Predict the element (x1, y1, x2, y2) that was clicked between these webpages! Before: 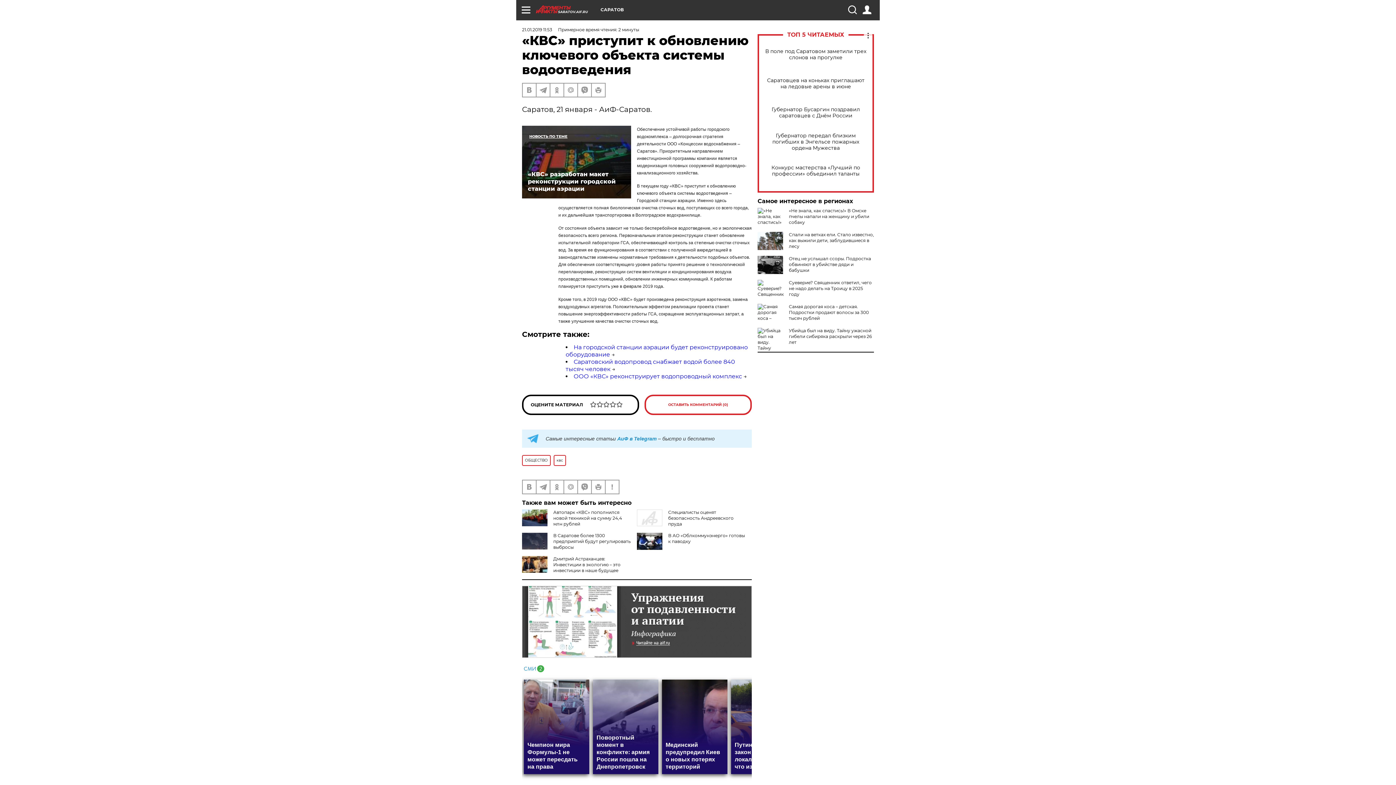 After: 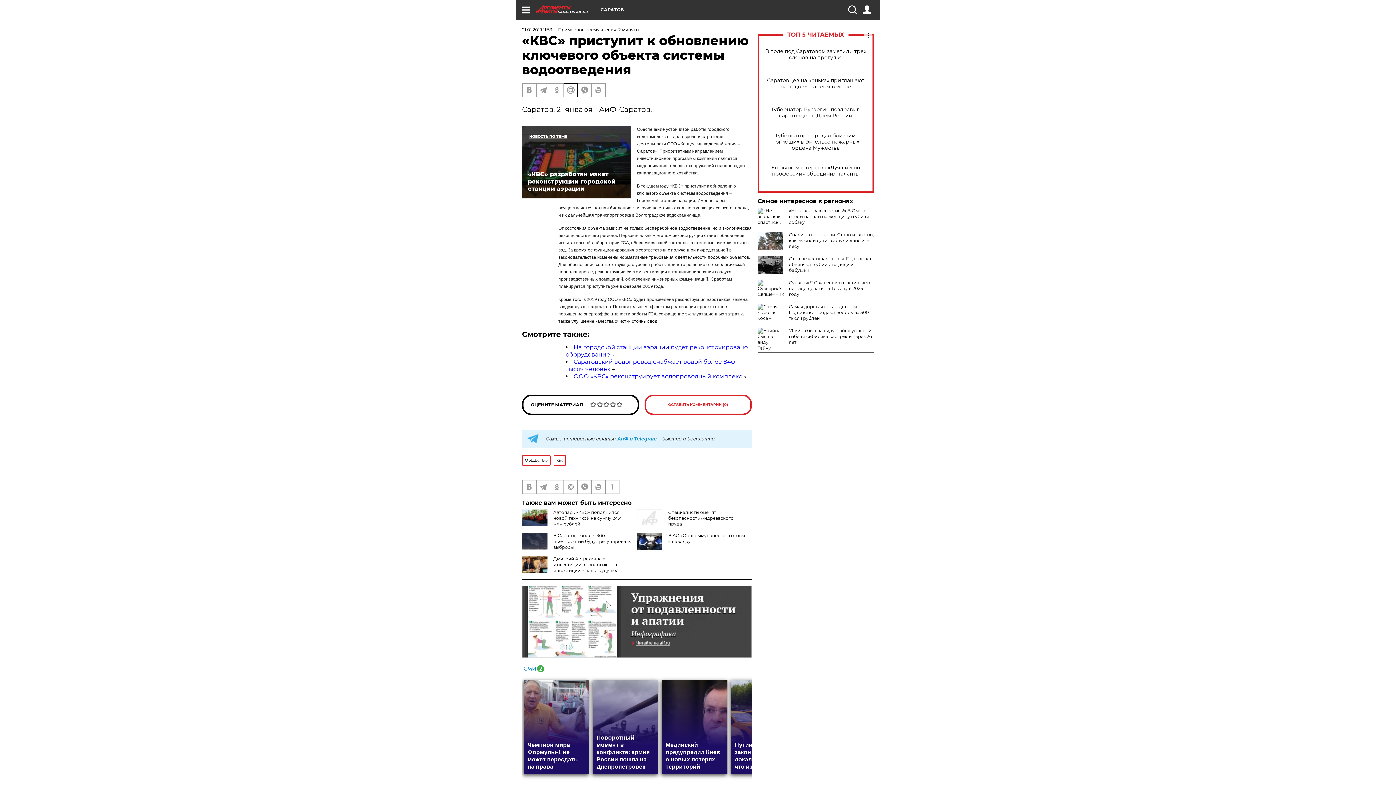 Action: bbox: (564, 83, 577, 96)